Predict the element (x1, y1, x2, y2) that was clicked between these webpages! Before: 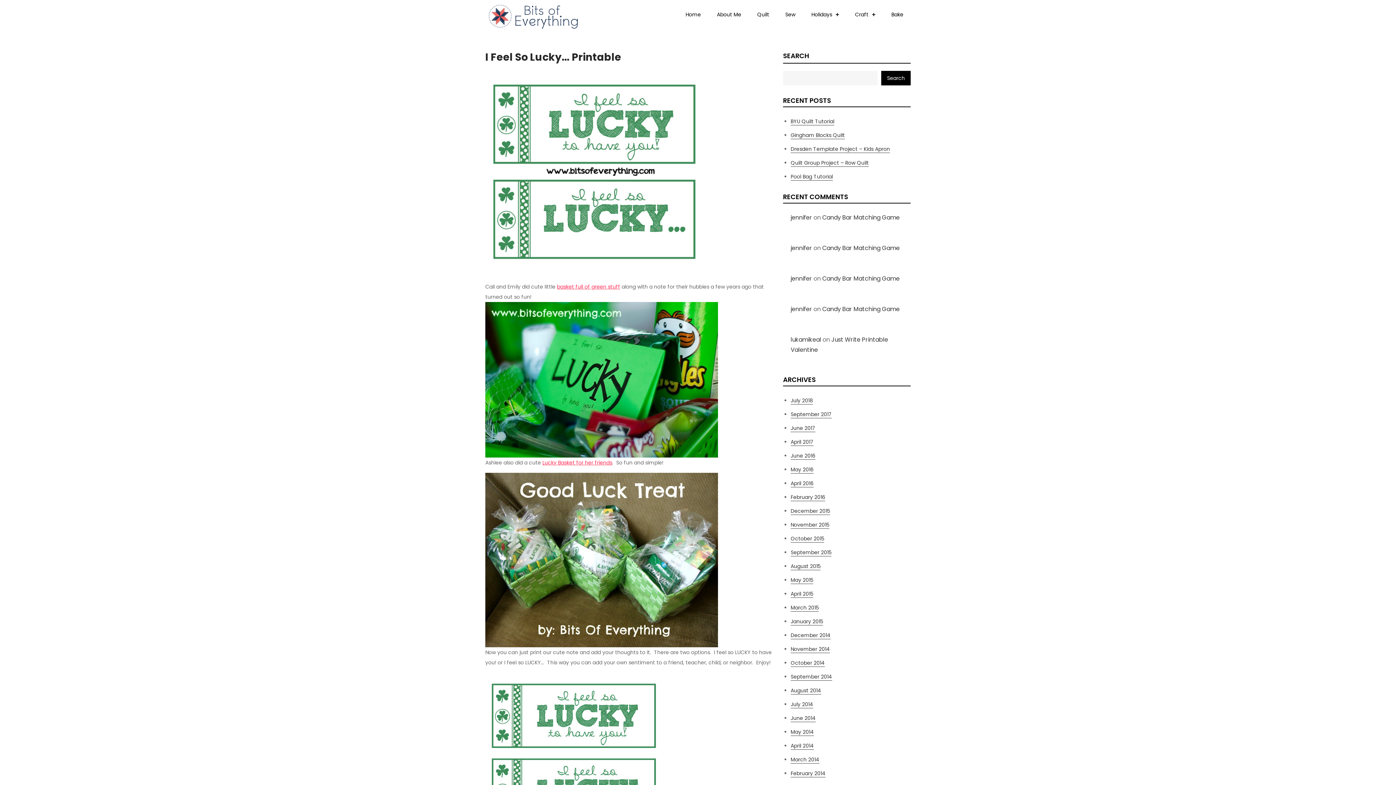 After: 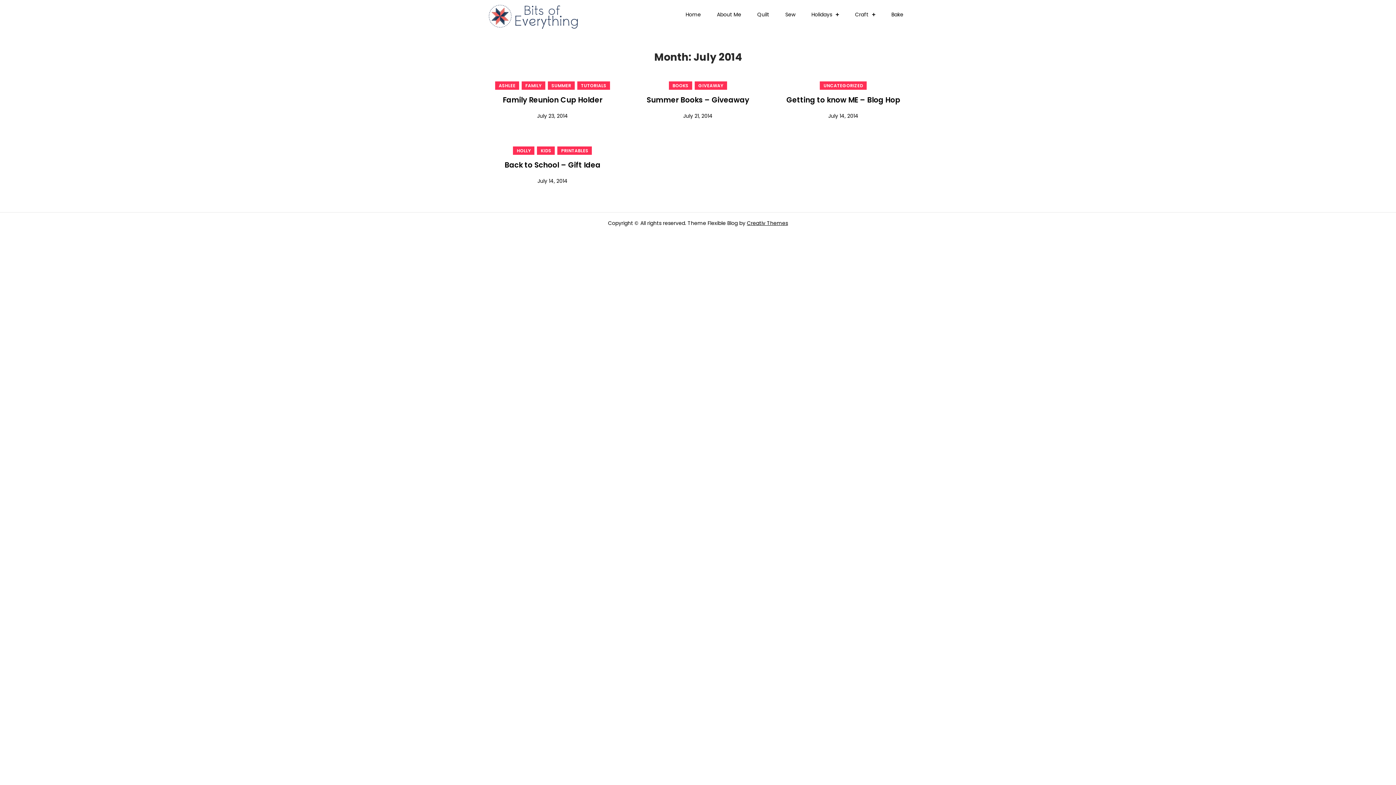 Action: bbox: (790, 701, 813, 708) label: July 2014